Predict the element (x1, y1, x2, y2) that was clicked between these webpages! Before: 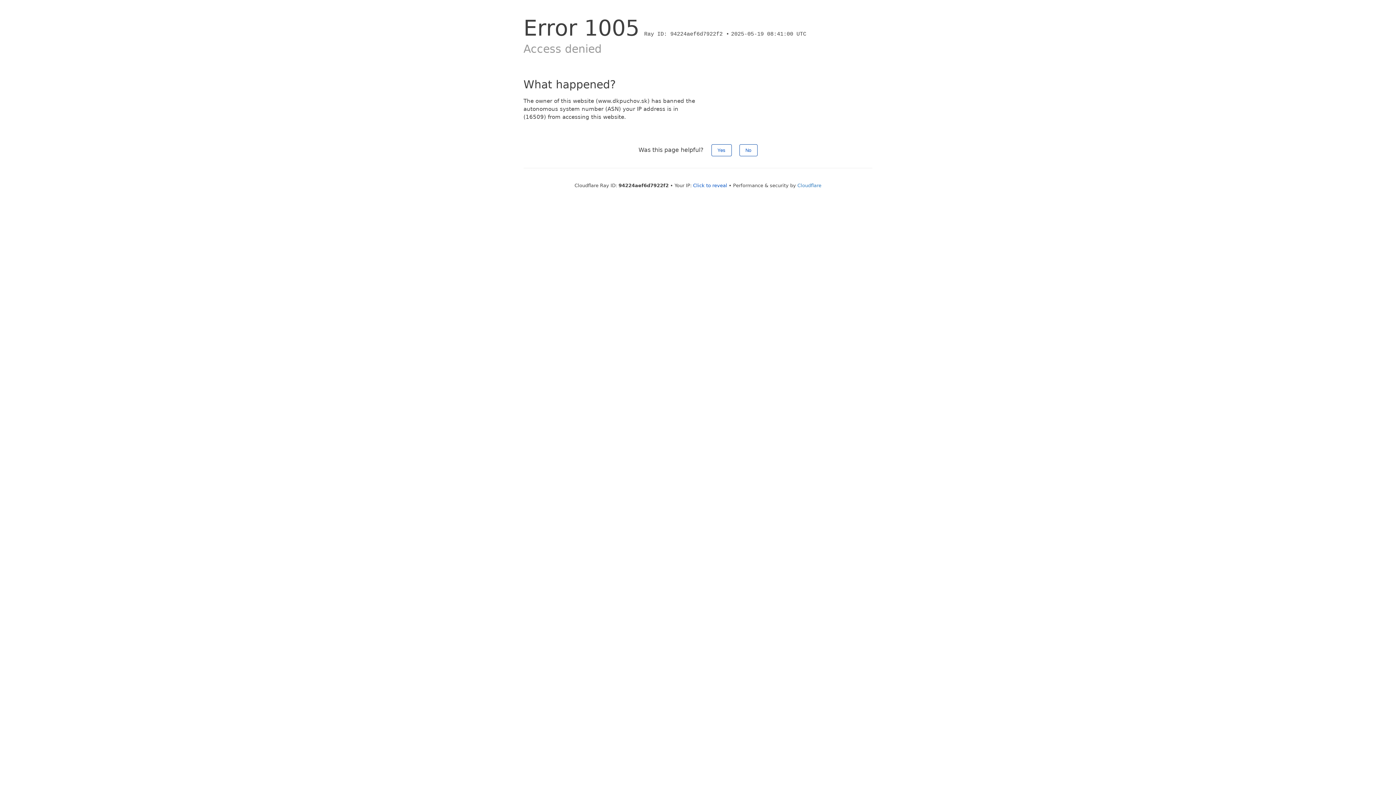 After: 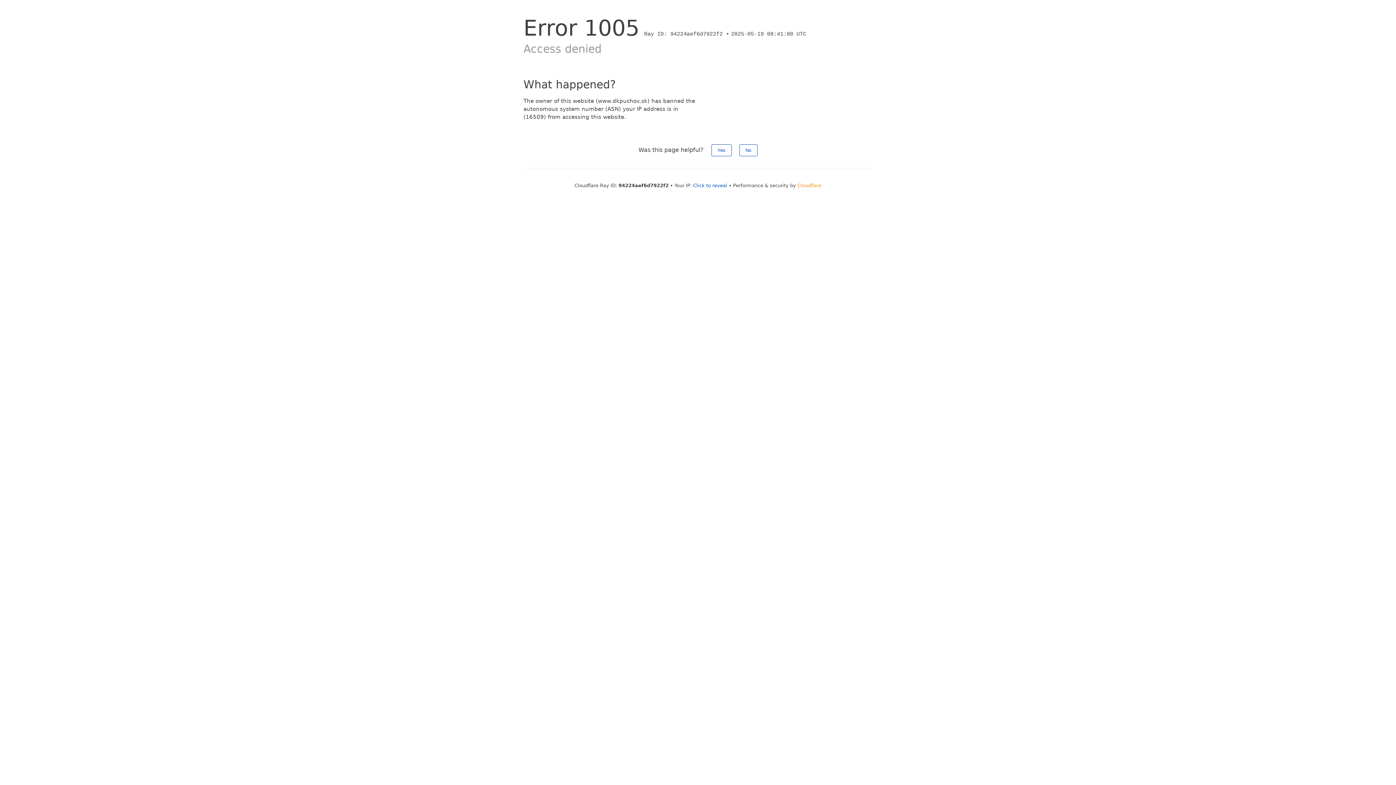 Action: bbox: (797, 182, 821, 188) label: Cloudflare